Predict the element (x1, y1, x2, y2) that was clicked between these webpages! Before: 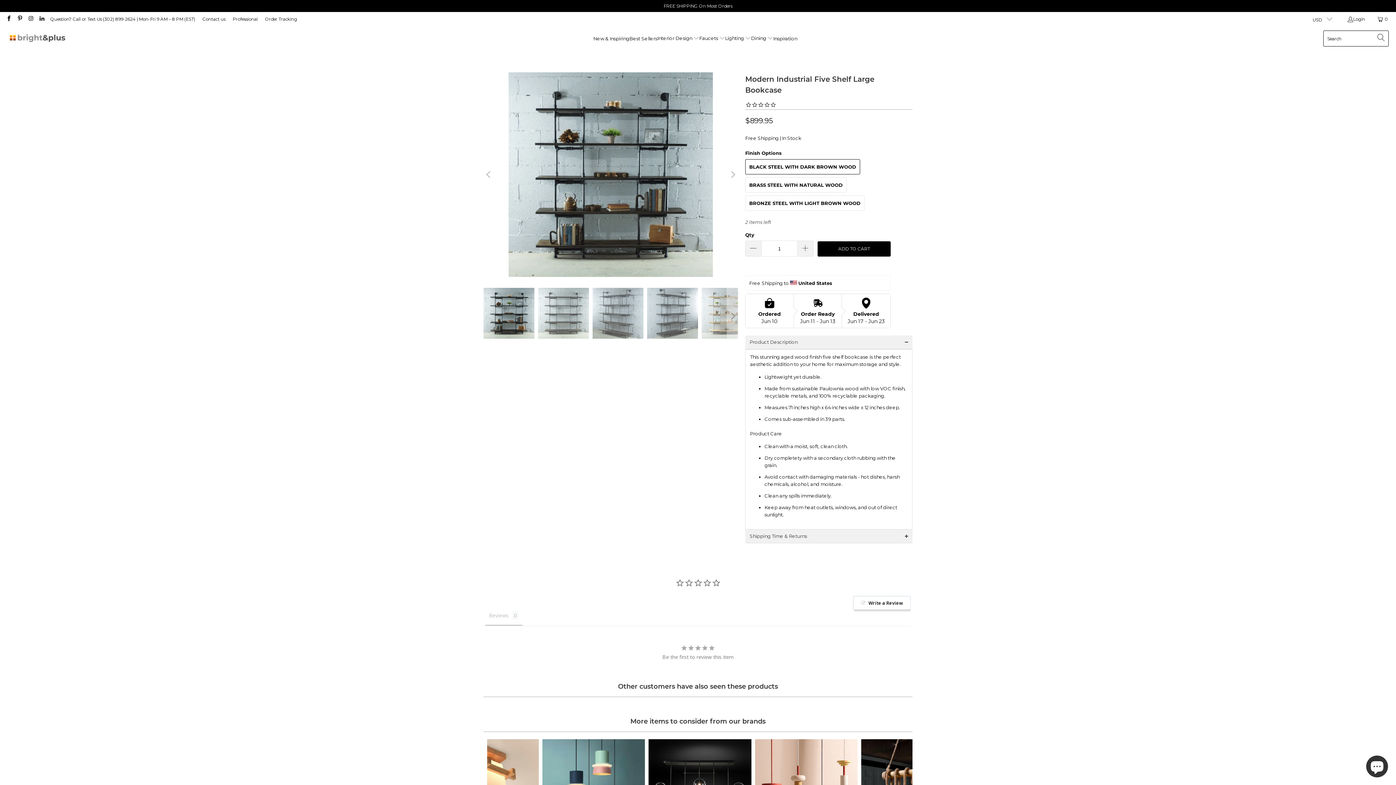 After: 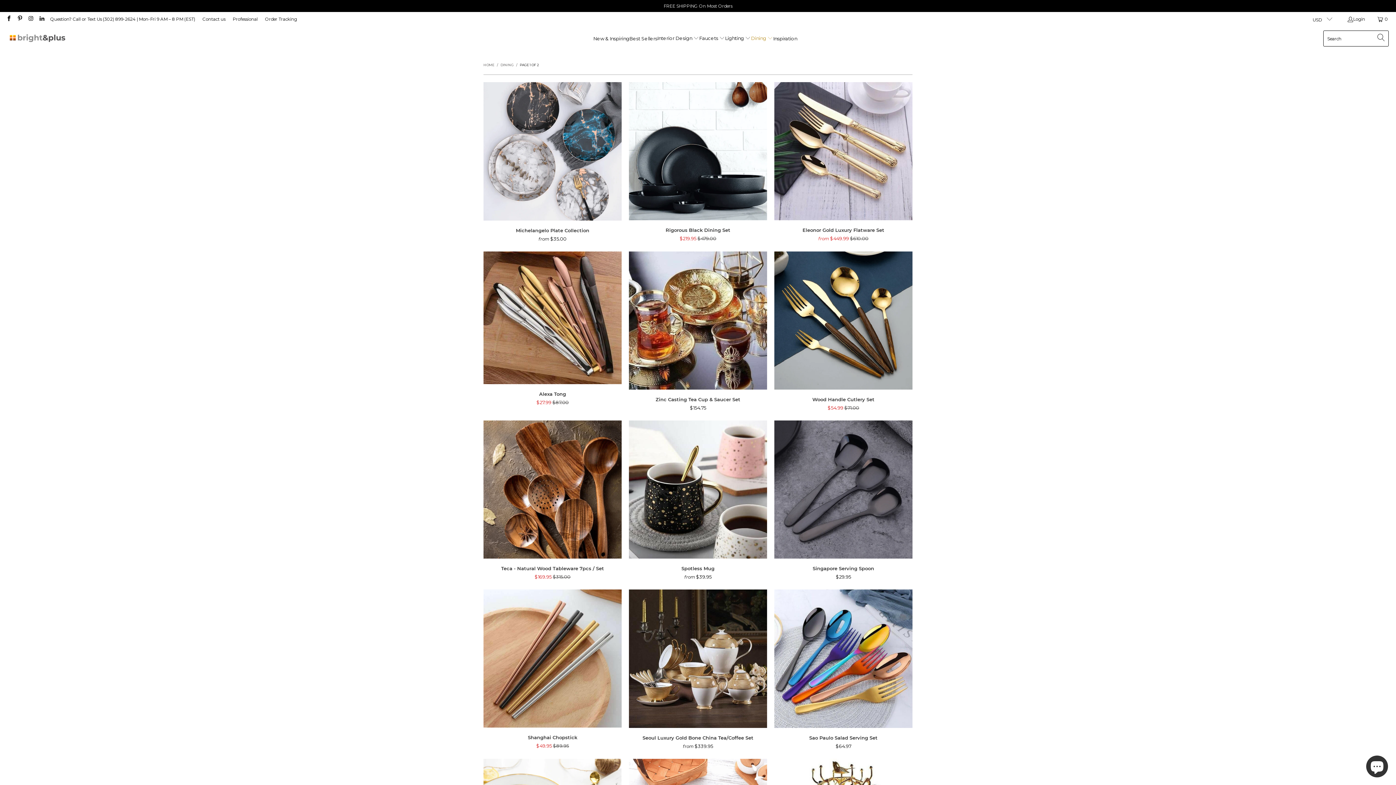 Action: bbox: (751, 30, 773, 46) label: Dining 